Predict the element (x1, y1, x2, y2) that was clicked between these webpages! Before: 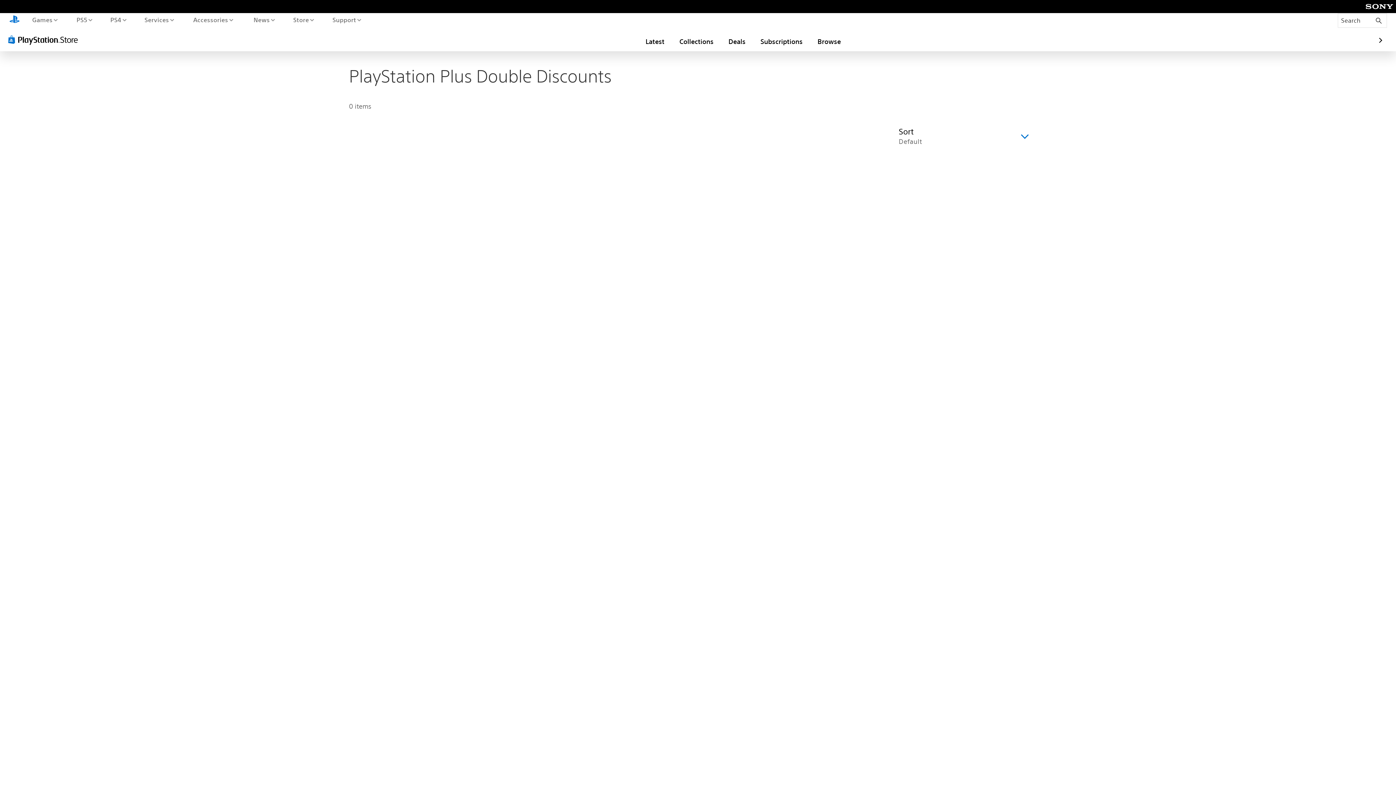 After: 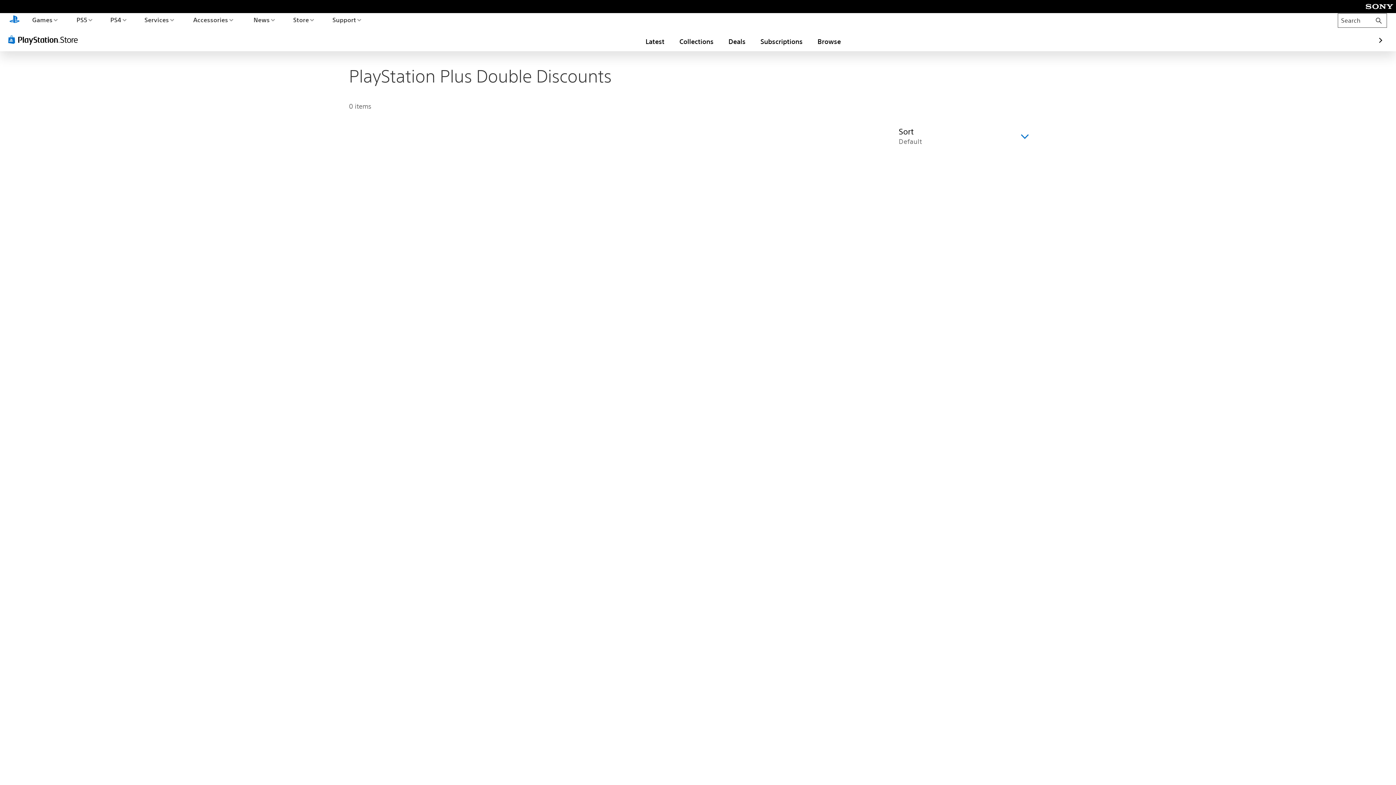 Action: bbox: (1338, 13, 1387, 27) label: Search